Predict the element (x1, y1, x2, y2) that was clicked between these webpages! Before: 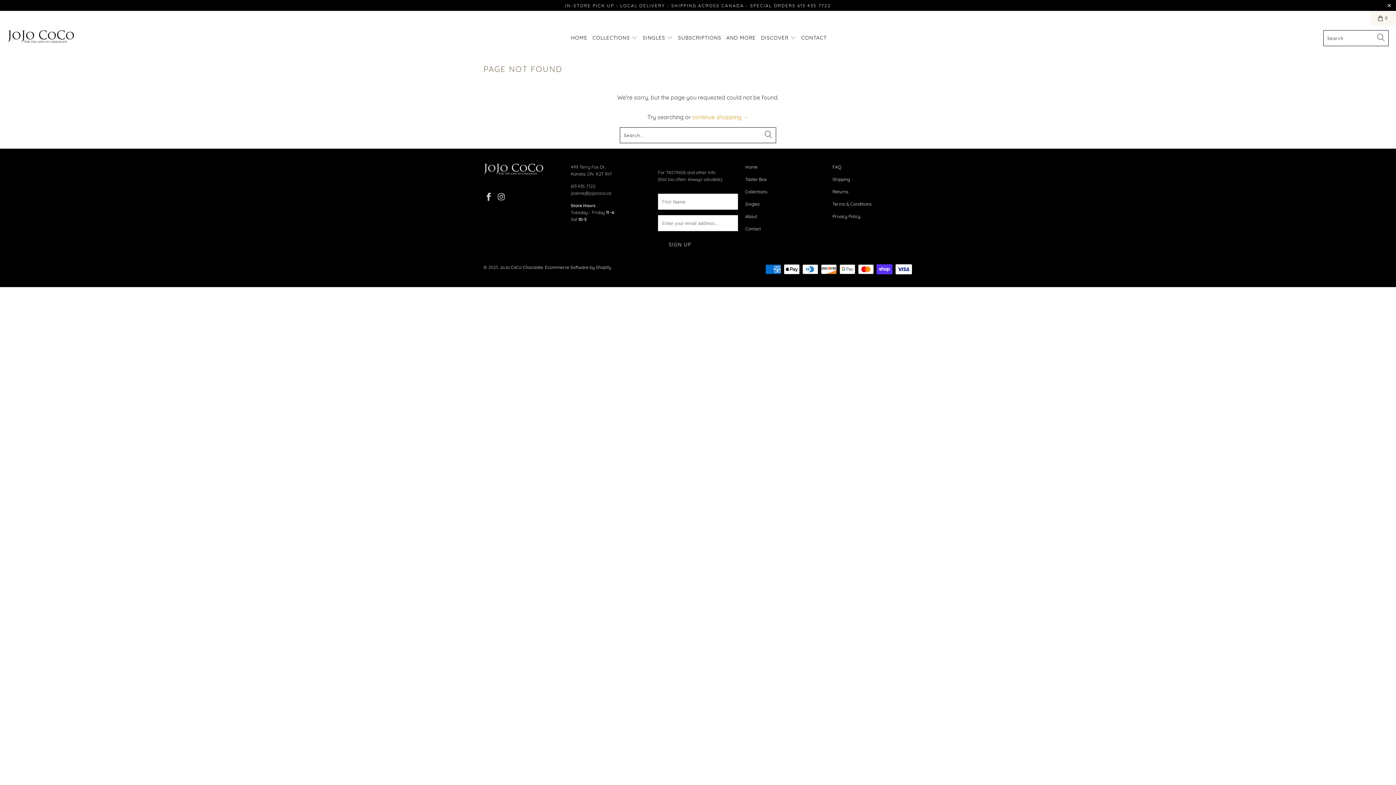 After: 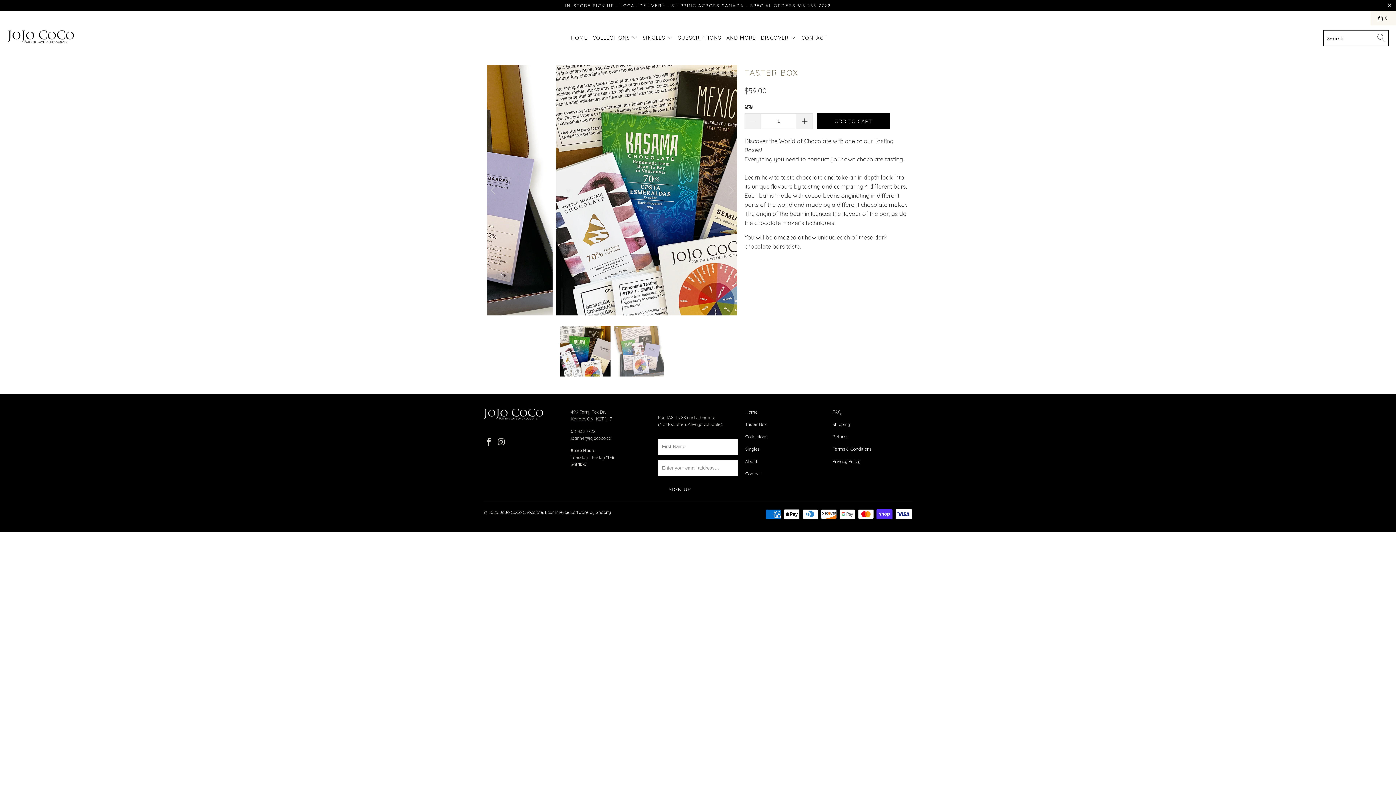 Action: bbox: (745, 176, 766, 182) label: Taster Box